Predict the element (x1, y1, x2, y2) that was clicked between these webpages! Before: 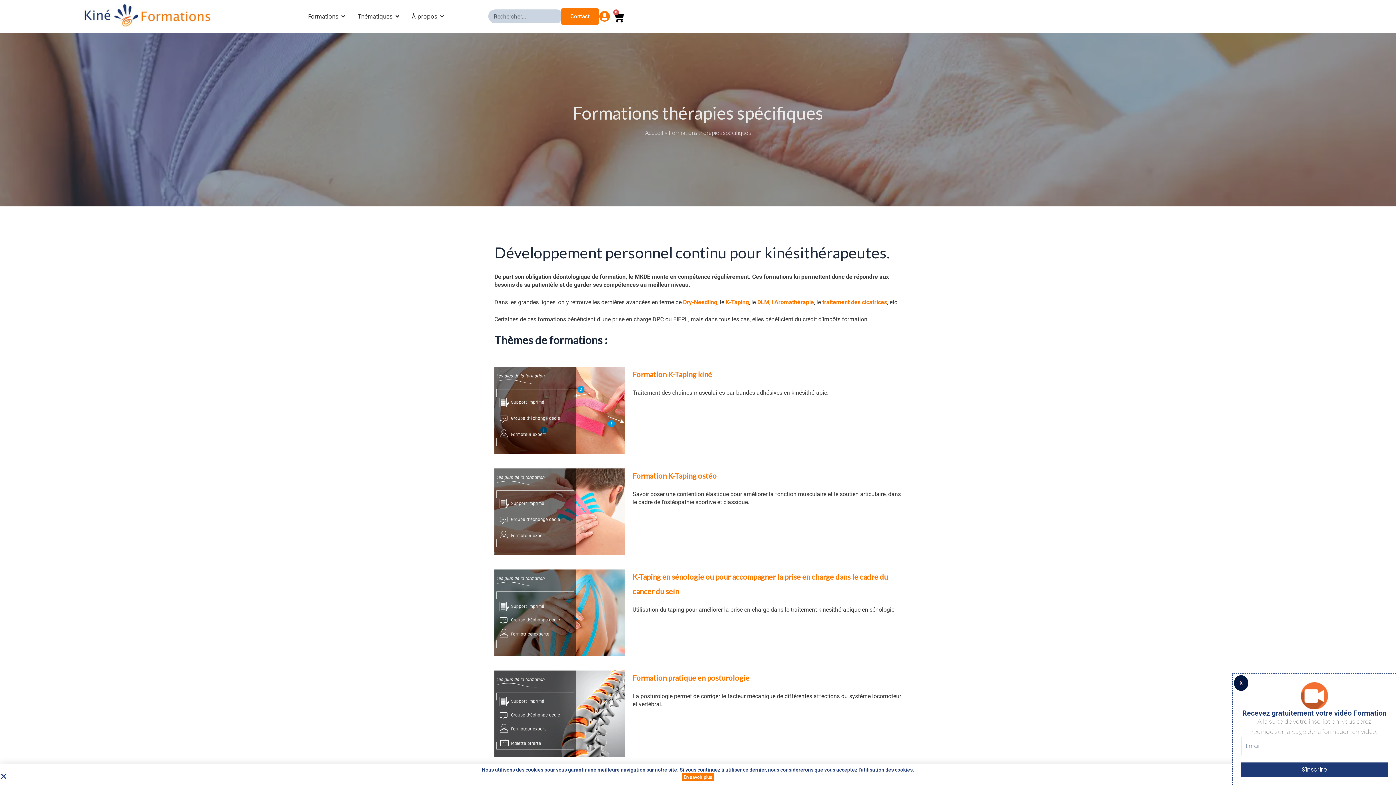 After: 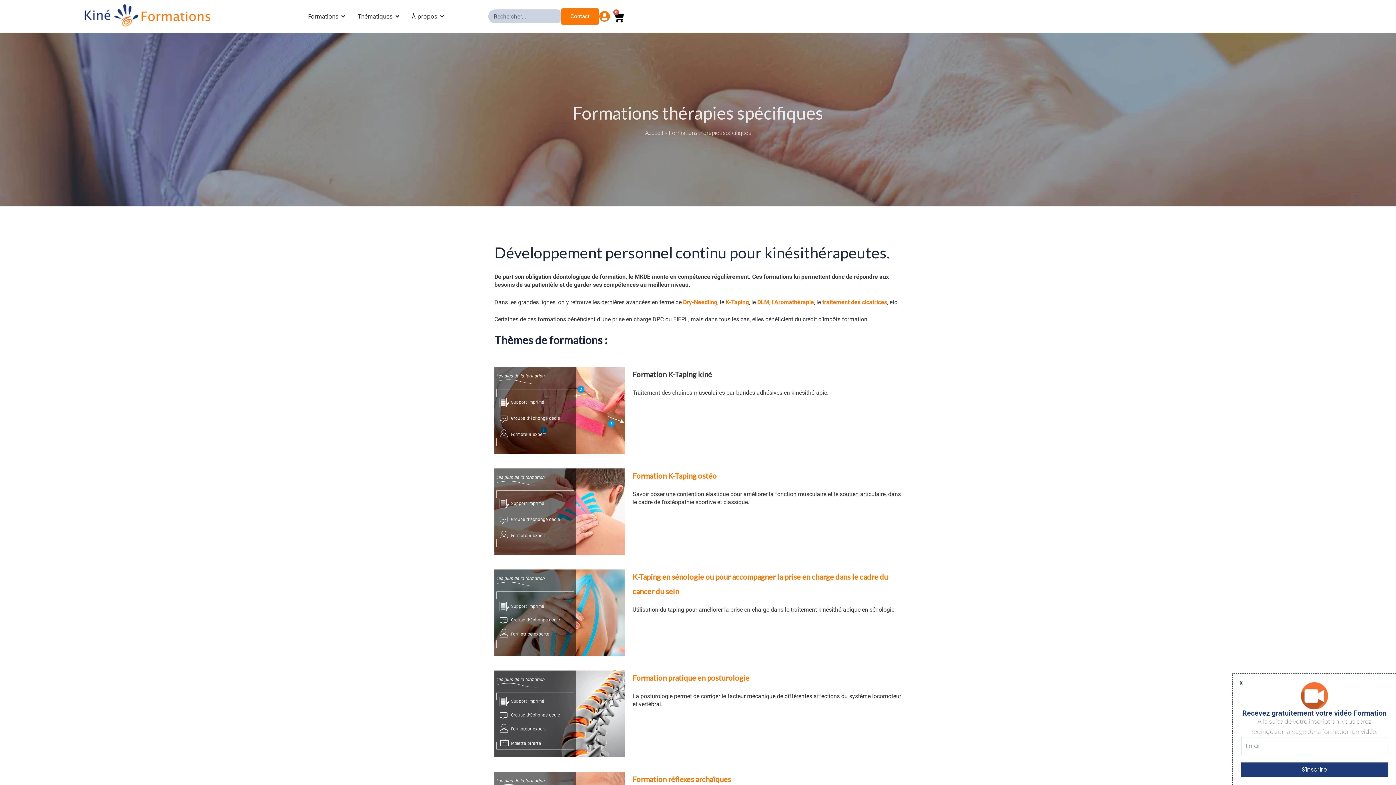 Action: bbox: (632, 370, 712, 379) label: Formation K-Taping kiné